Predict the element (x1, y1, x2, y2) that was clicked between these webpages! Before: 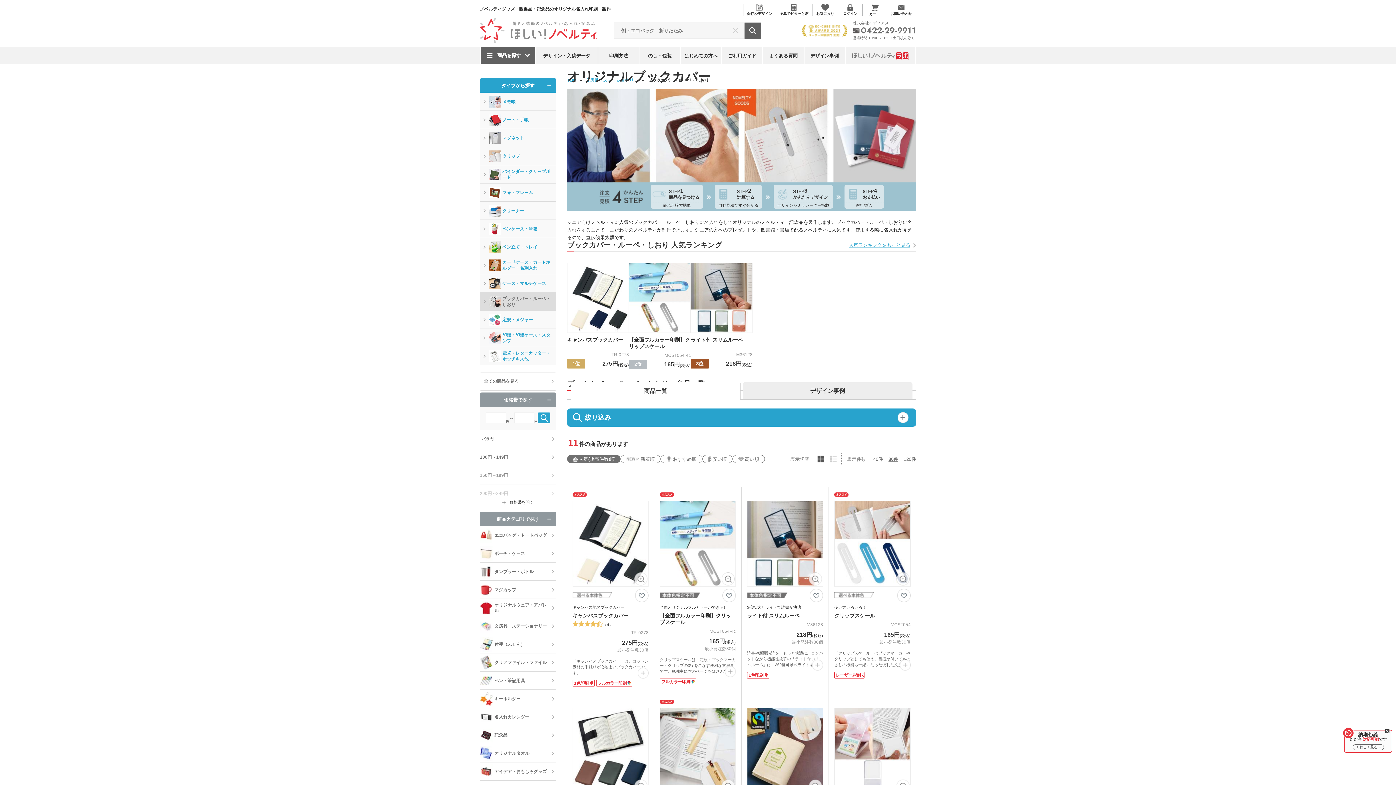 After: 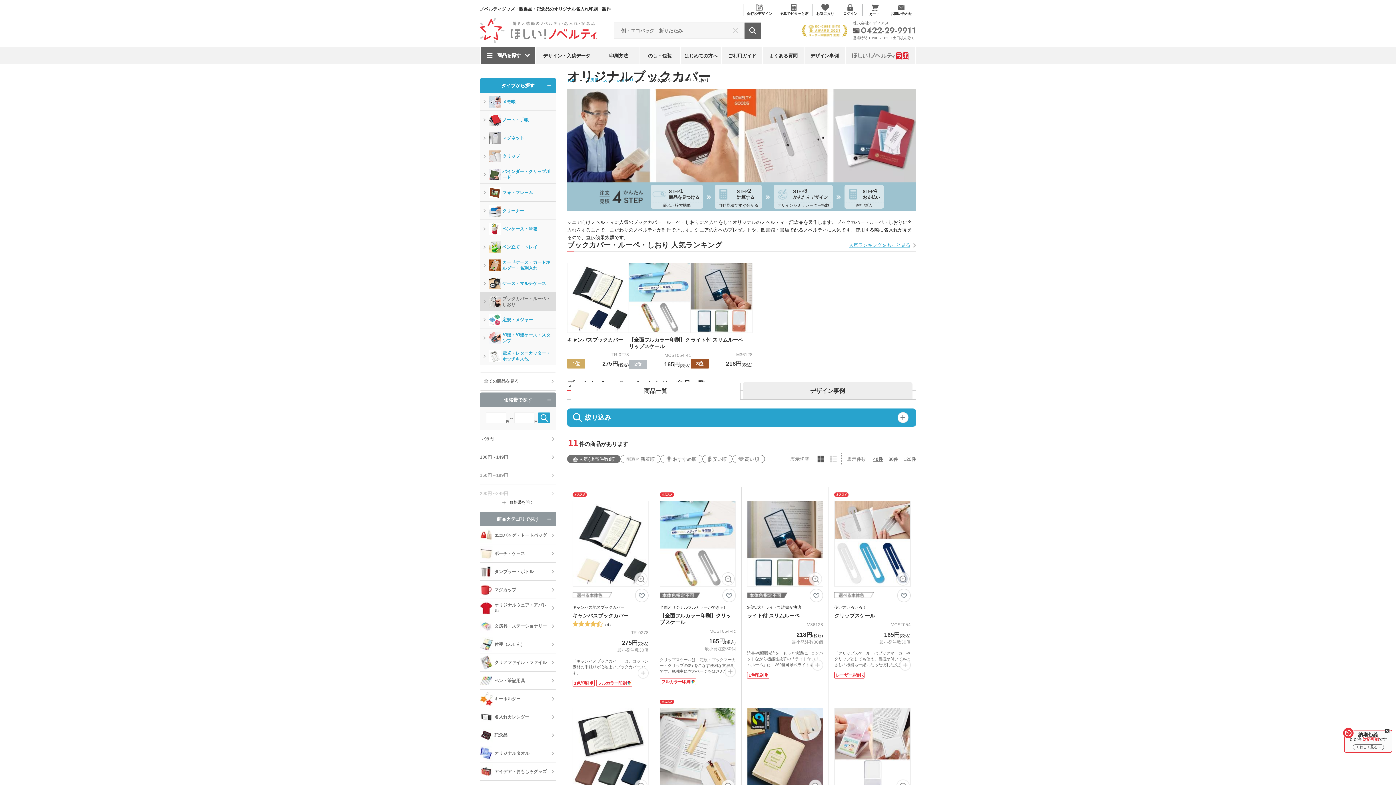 Action: label: 40件 bbox: (873, 456, 883, 461)